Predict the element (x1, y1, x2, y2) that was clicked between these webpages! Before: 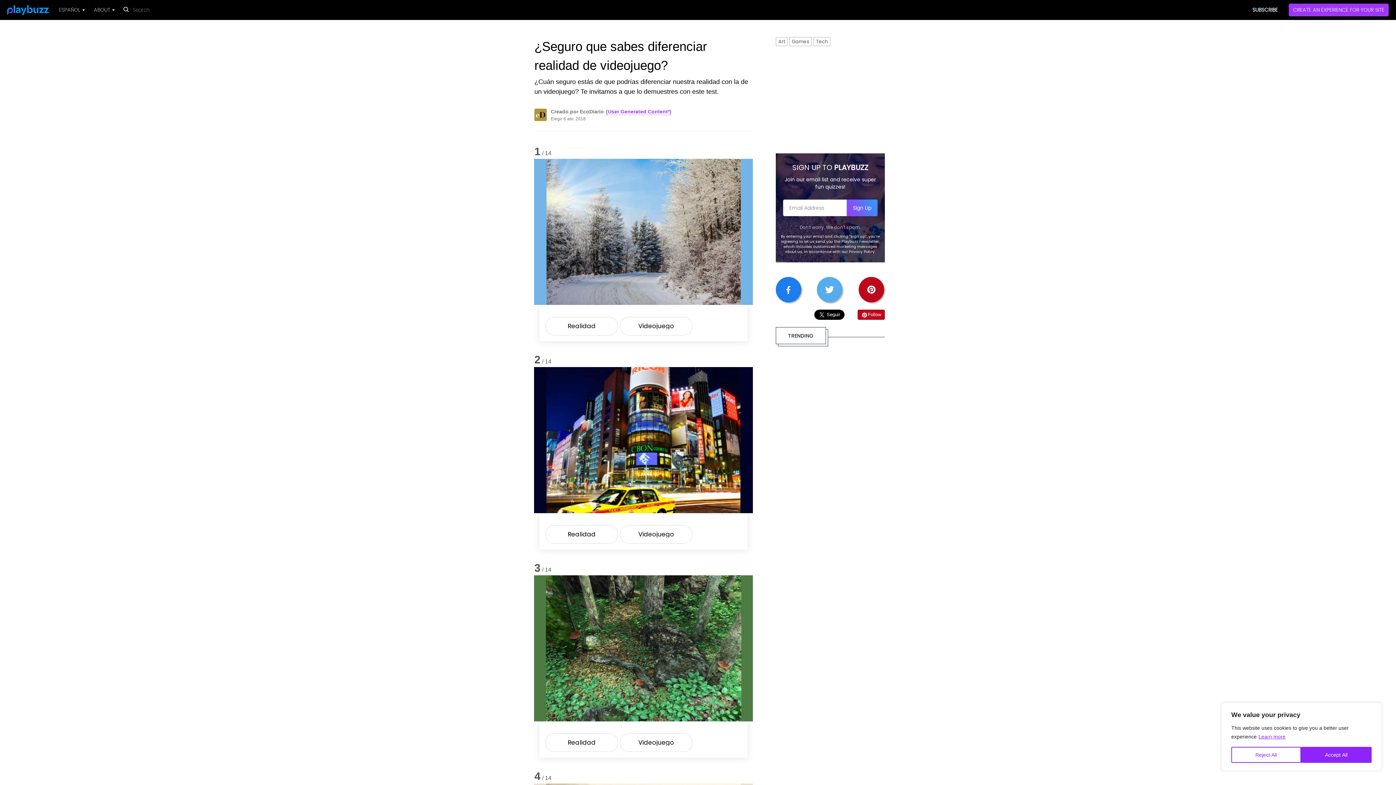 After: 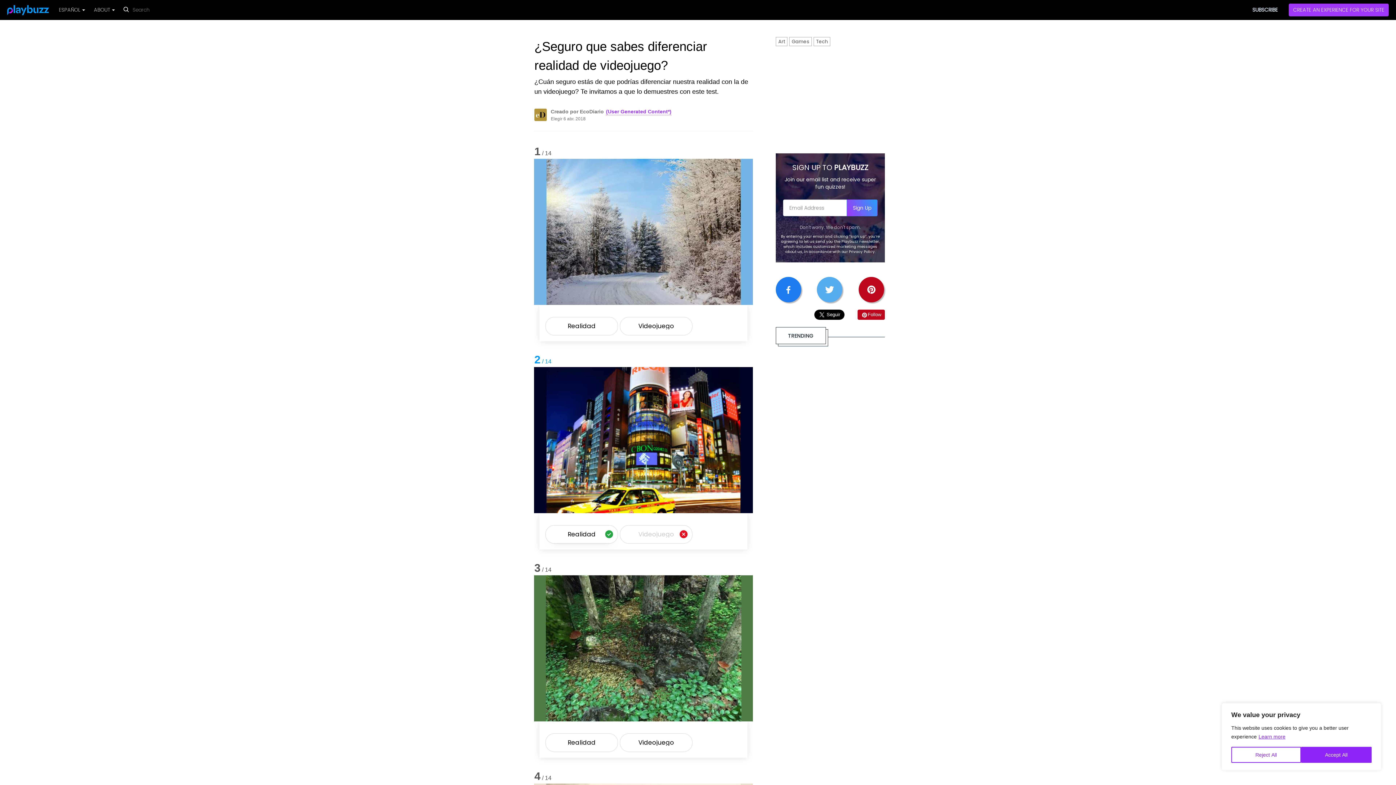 Action: label: Videojuego bbox: (620, 525, 692, 543)